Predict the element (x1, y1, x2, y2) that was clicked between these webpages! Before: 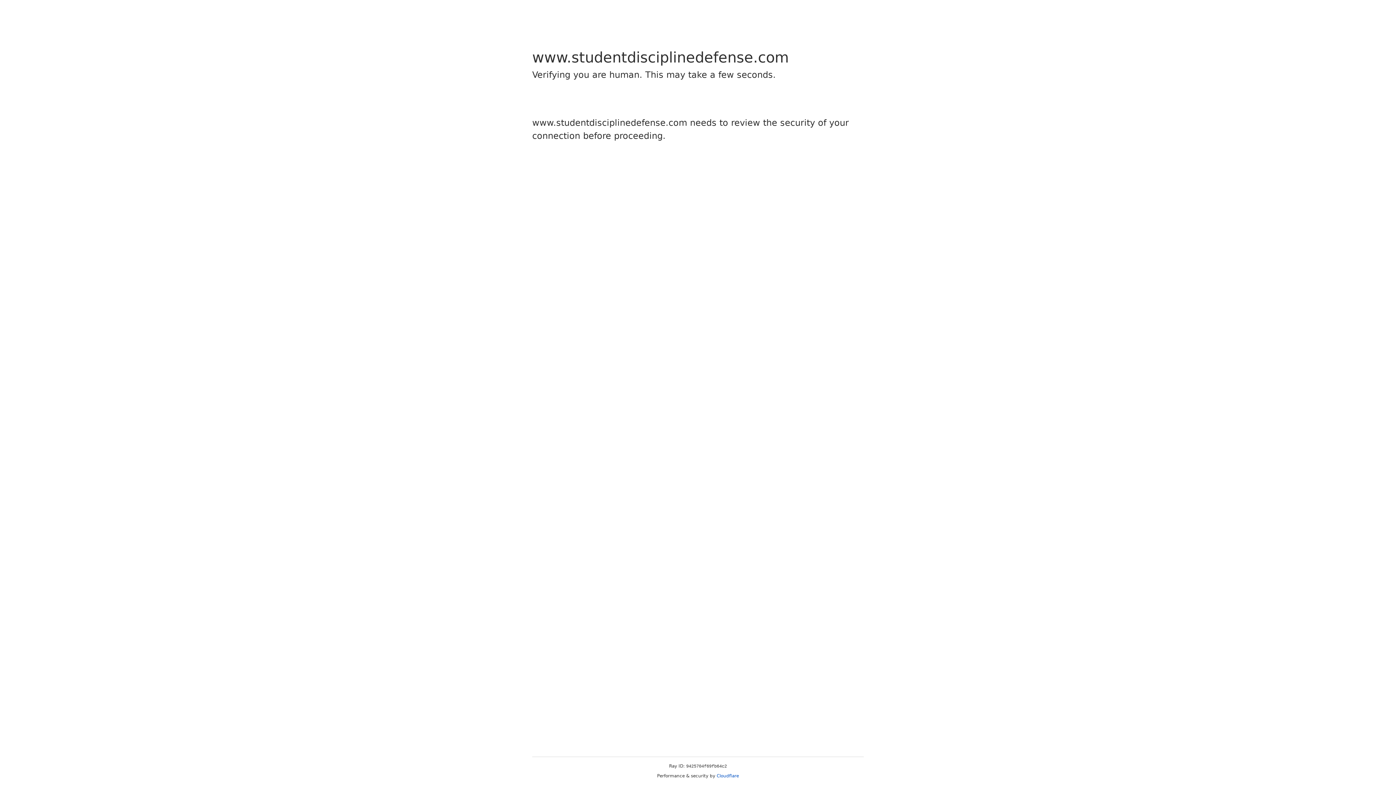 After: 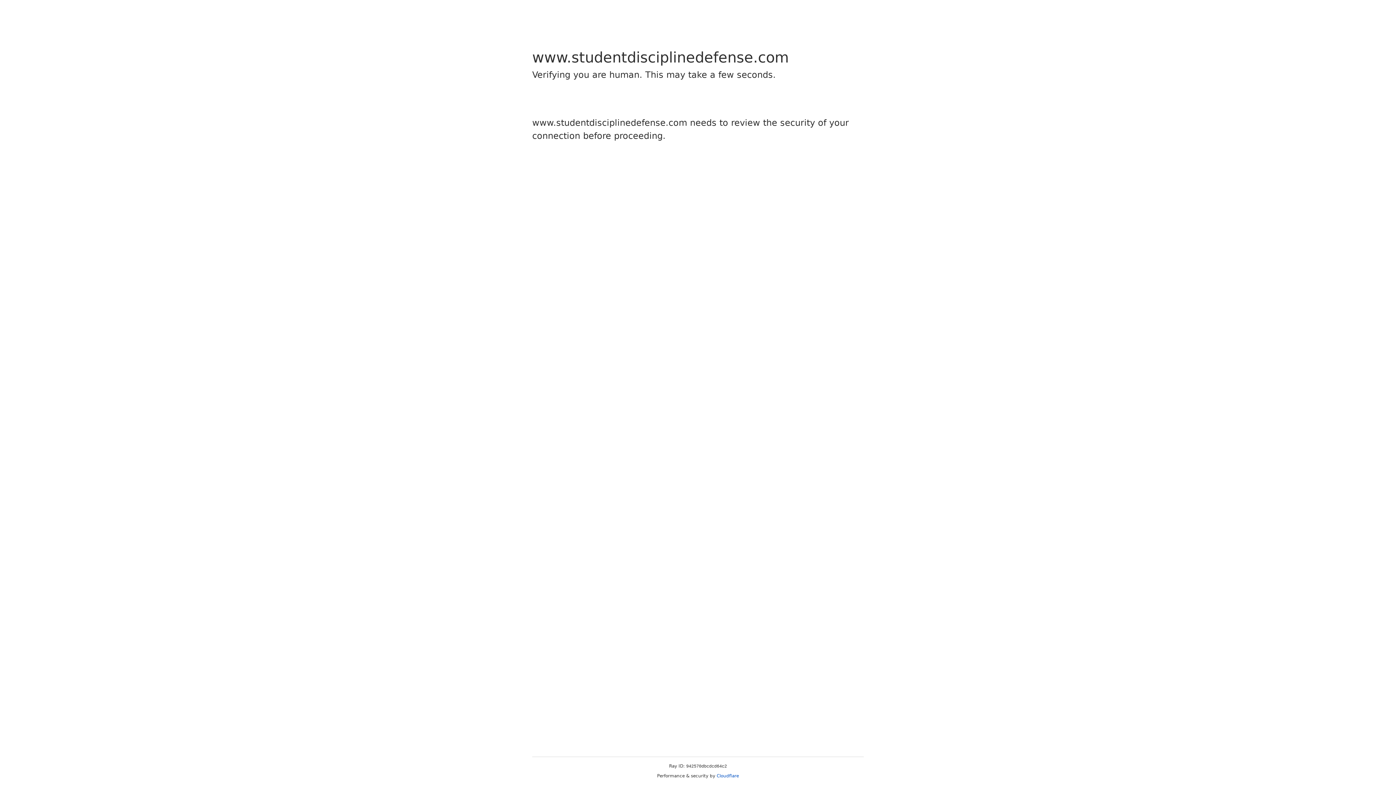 Action: bbox: (716, 773, 739, 778) label: Cloudflare